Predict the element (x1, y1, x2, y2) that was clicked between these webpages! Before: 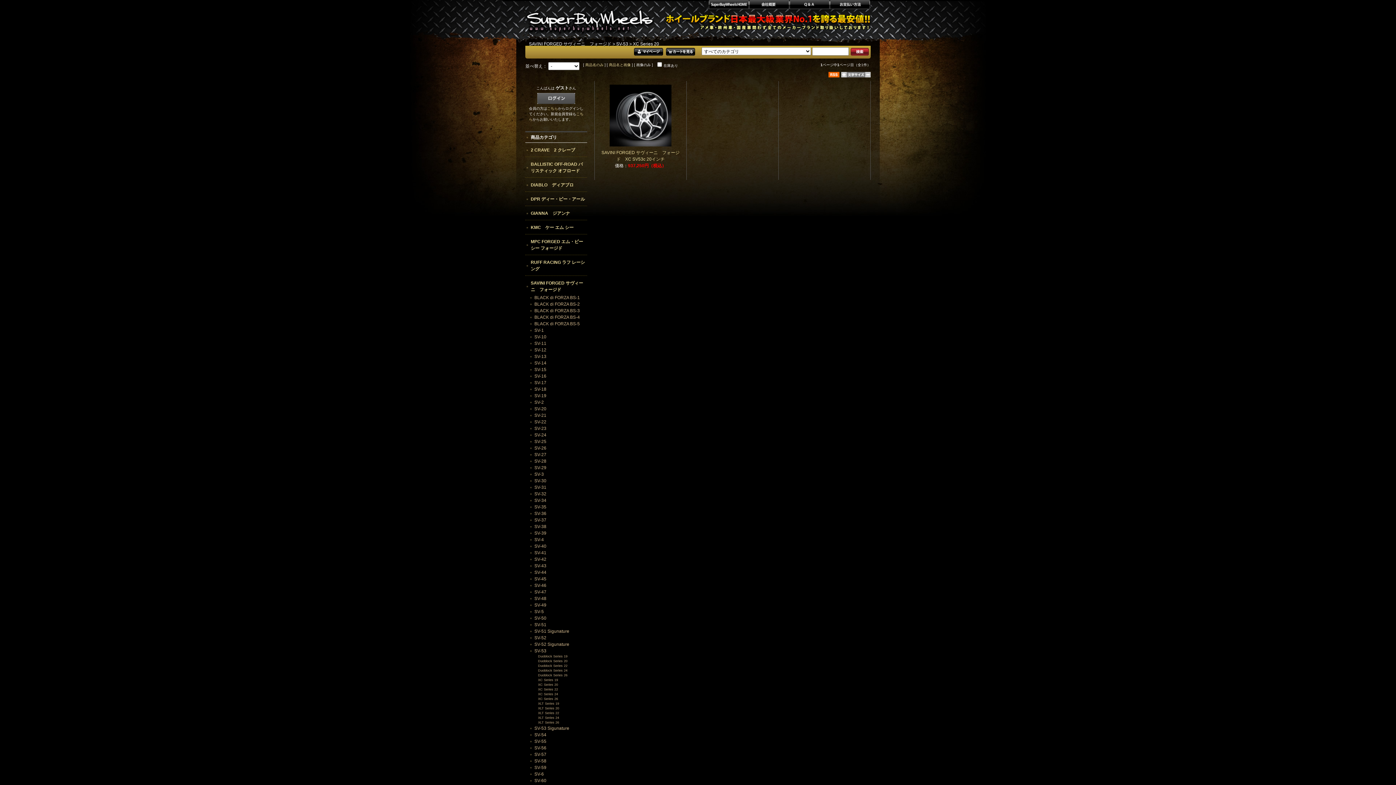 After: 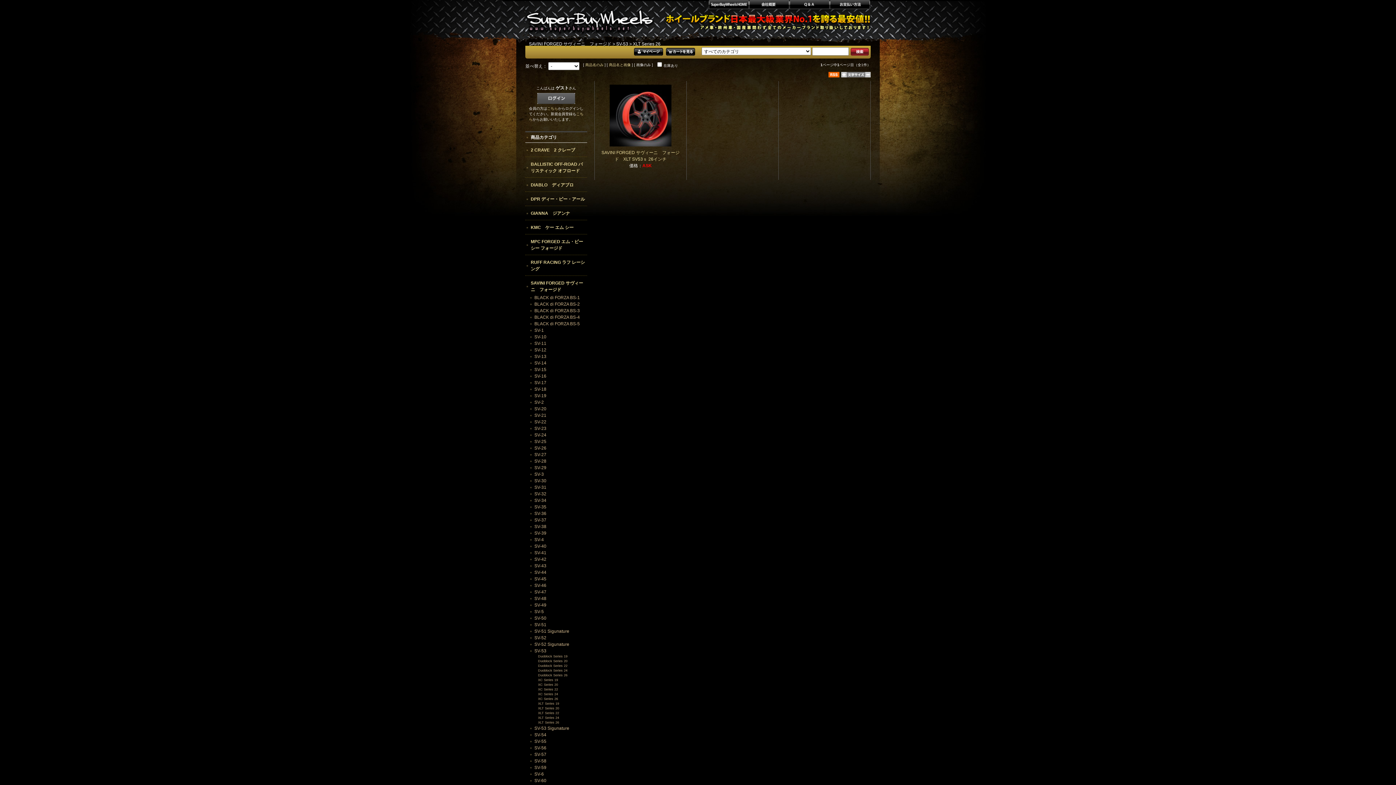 Action: label: XLT Series 26 bbox: (538, 721, 559, 724)